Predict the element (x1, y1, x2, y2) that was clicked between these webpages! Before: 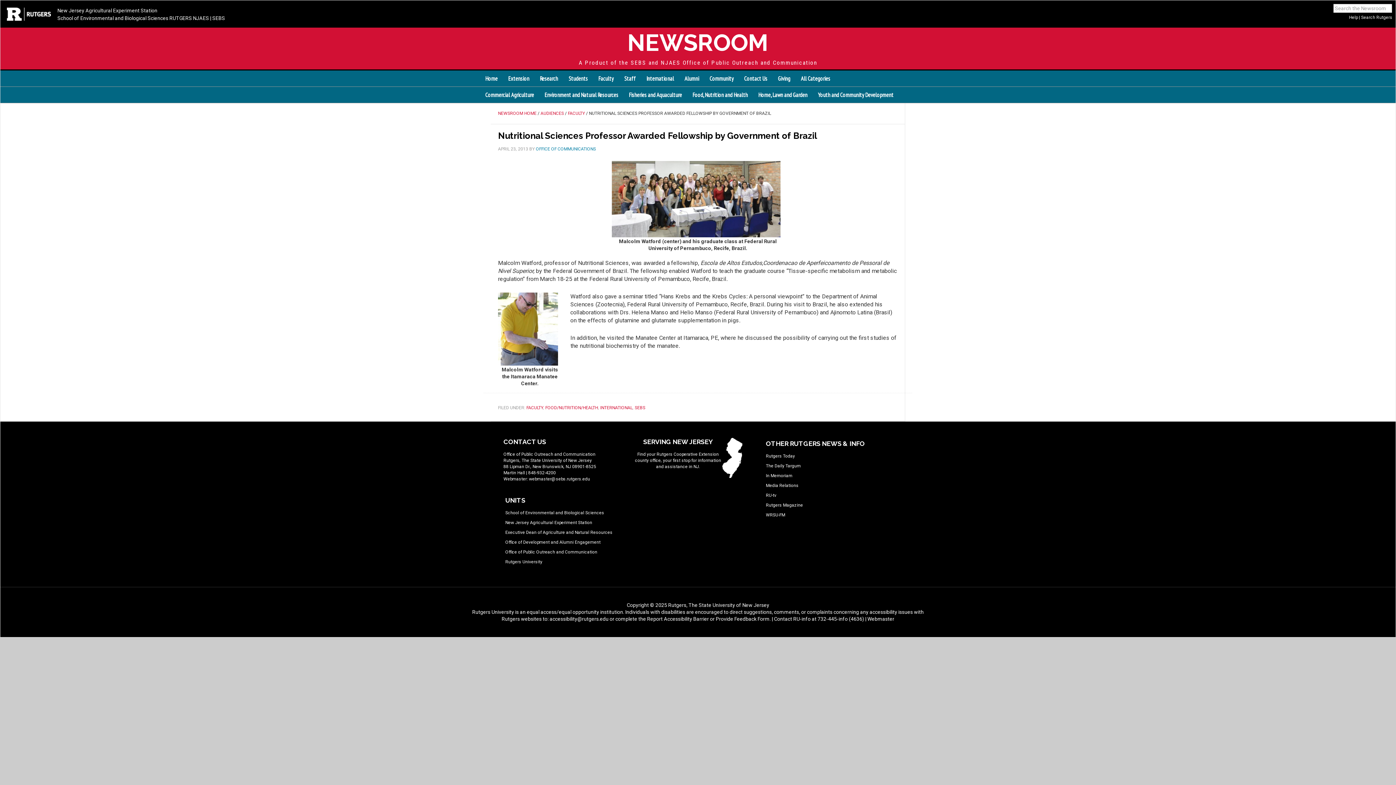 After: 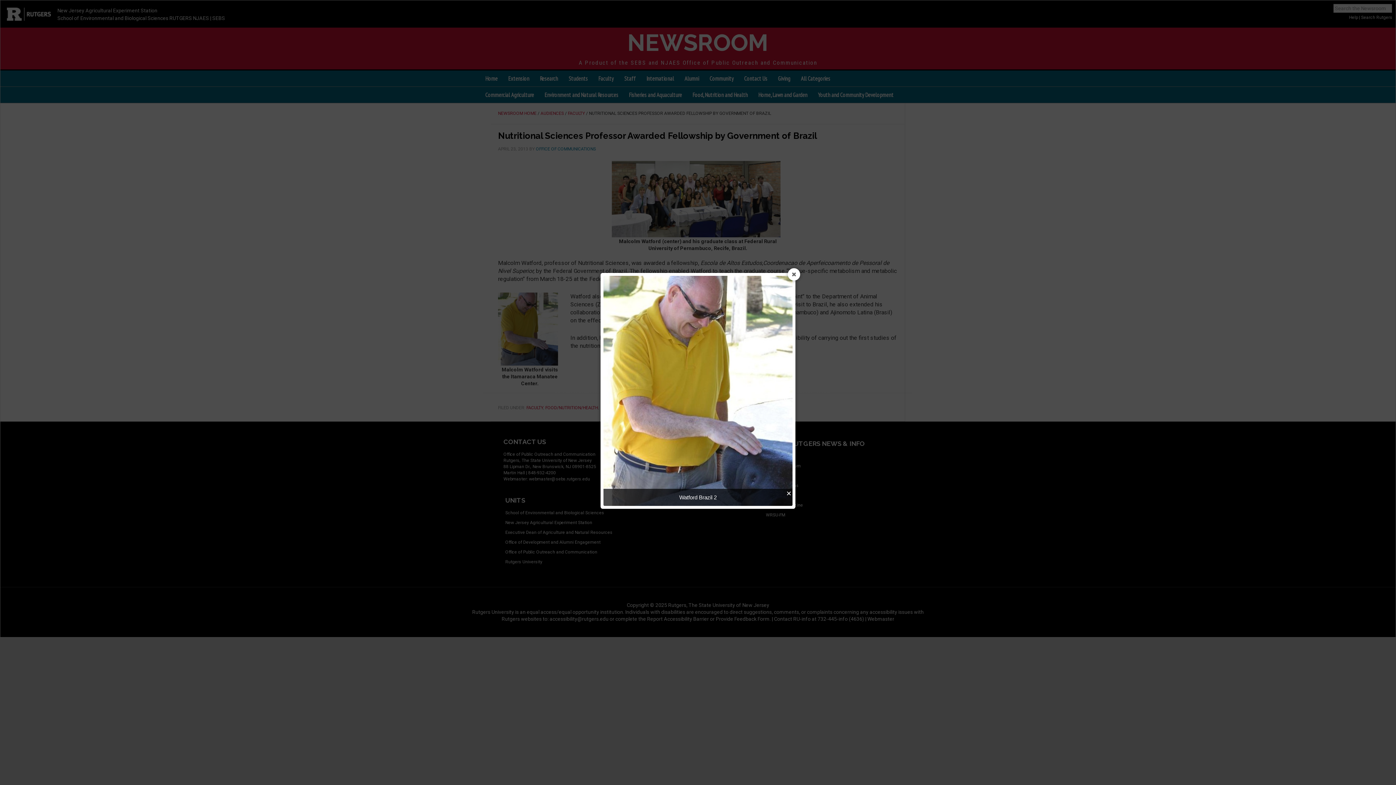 Action: bbox: (498, 358, 558, 365)